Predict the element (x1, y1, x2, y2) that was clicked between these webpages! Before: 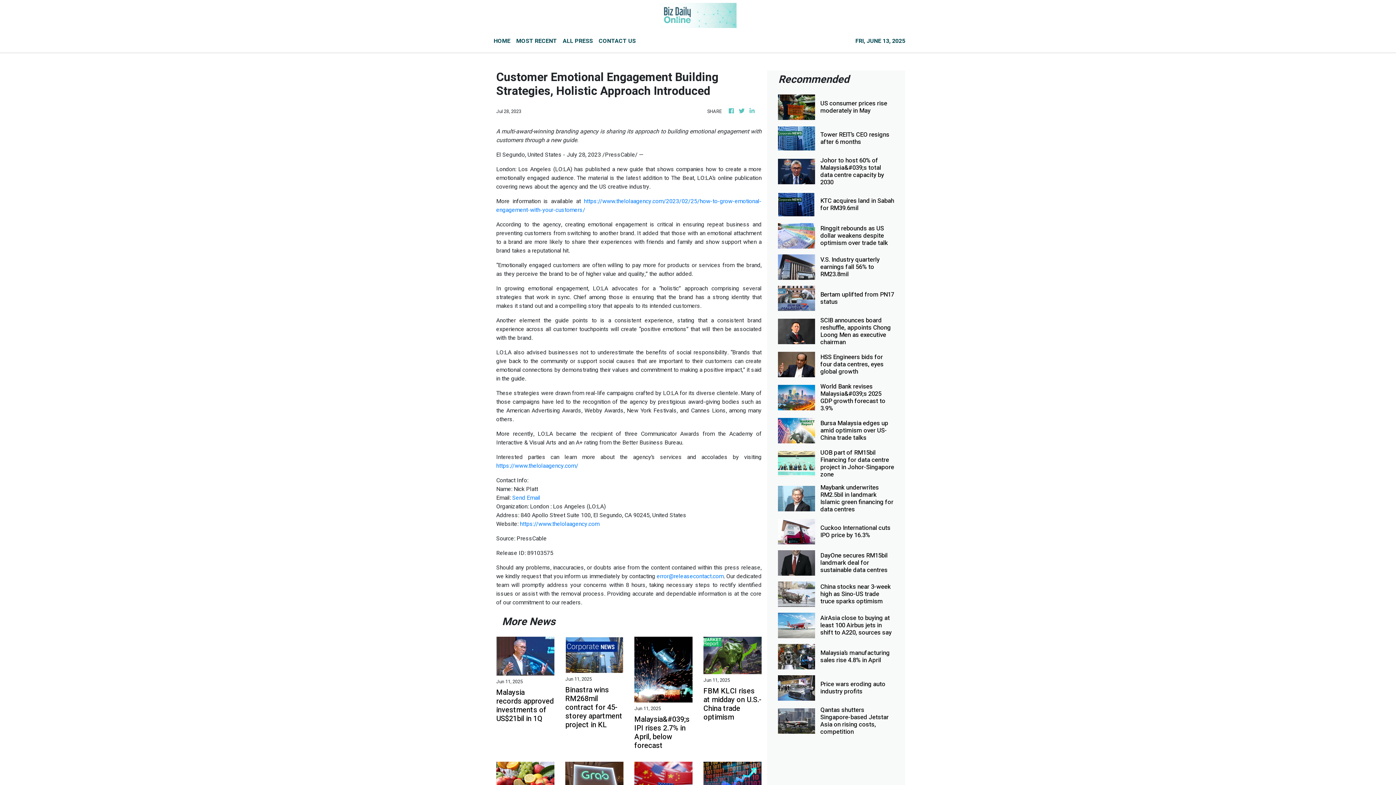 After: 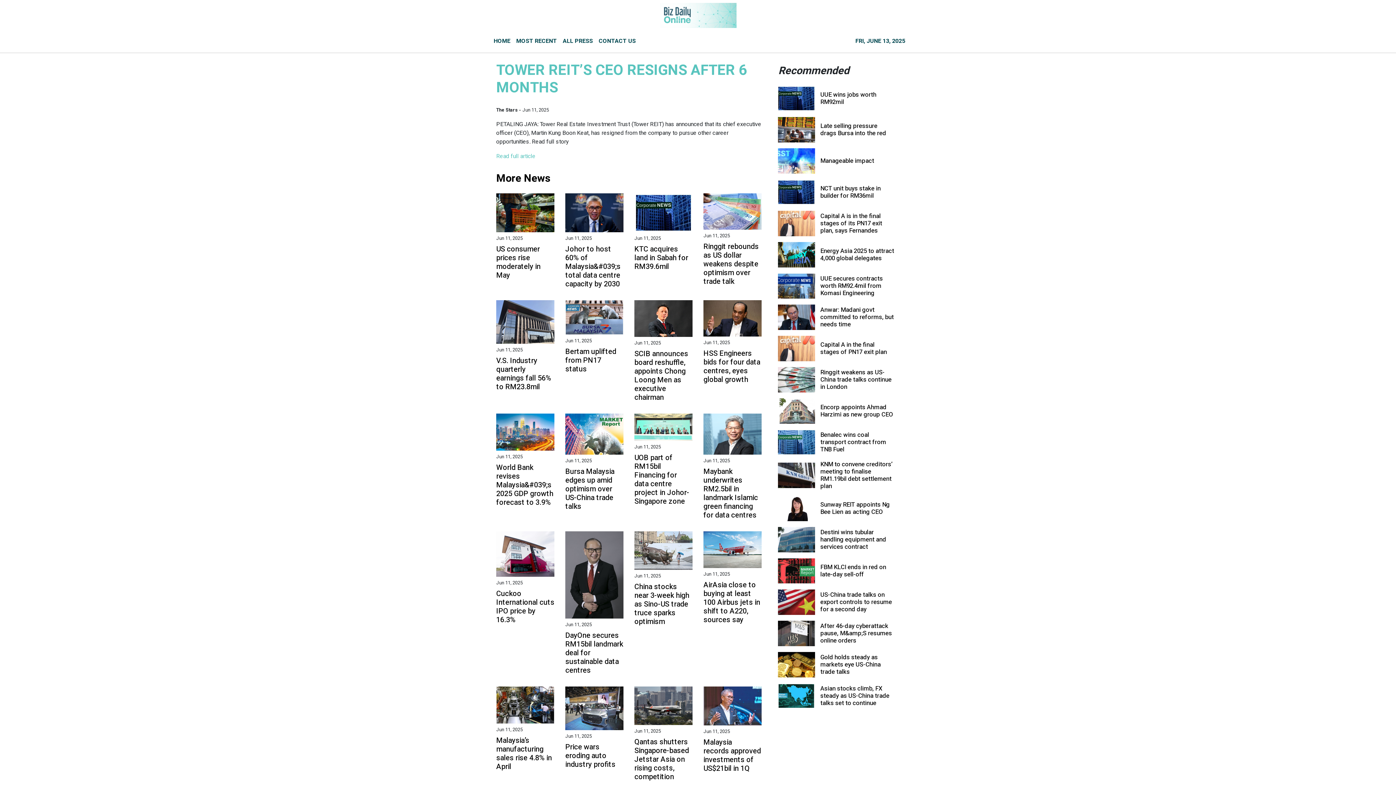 Action: label: Tower REIT’s CEO resigns after 6 months bbox: (820, 131, 894, 145)